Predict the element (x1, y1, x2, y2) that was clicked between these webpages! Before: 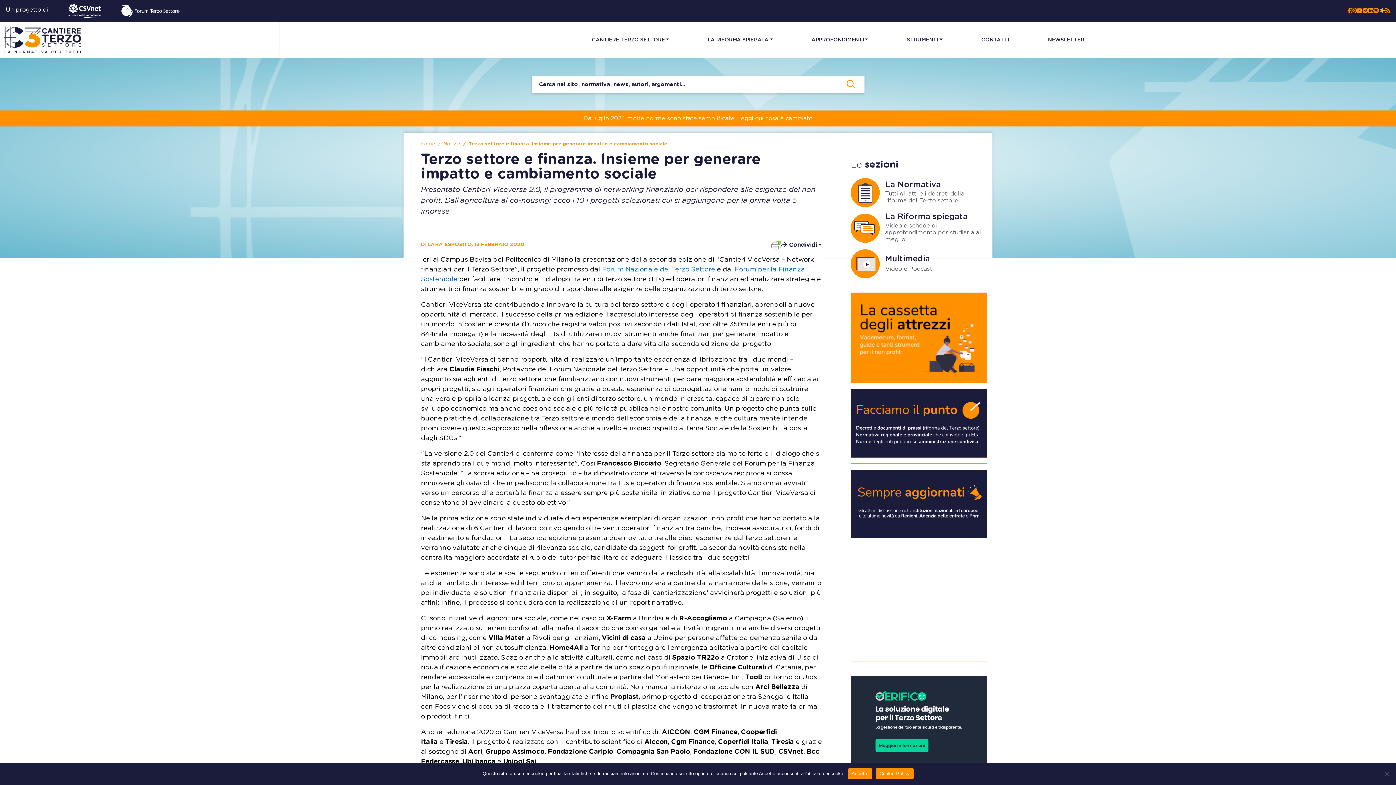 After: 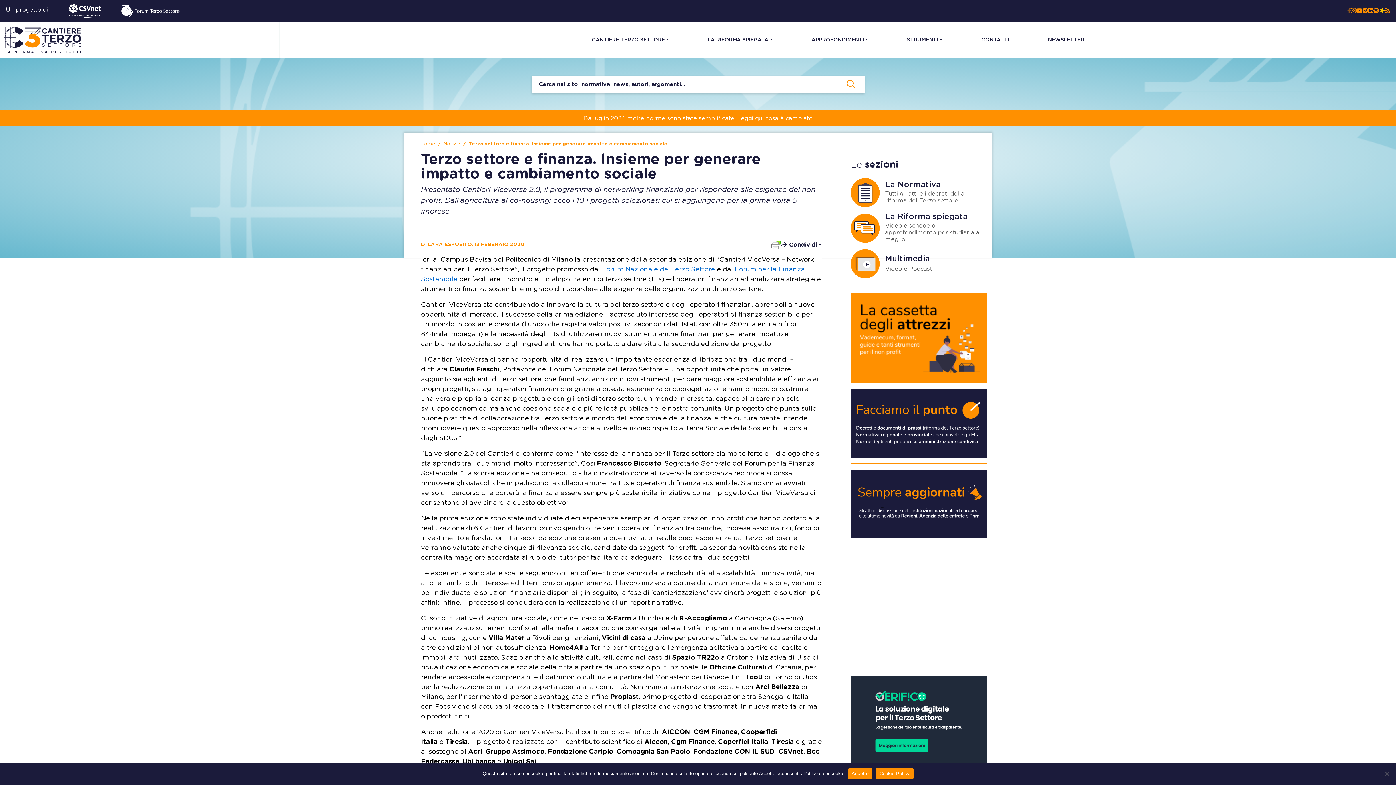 Action: bbox: (1347, 6, 1351, 15)